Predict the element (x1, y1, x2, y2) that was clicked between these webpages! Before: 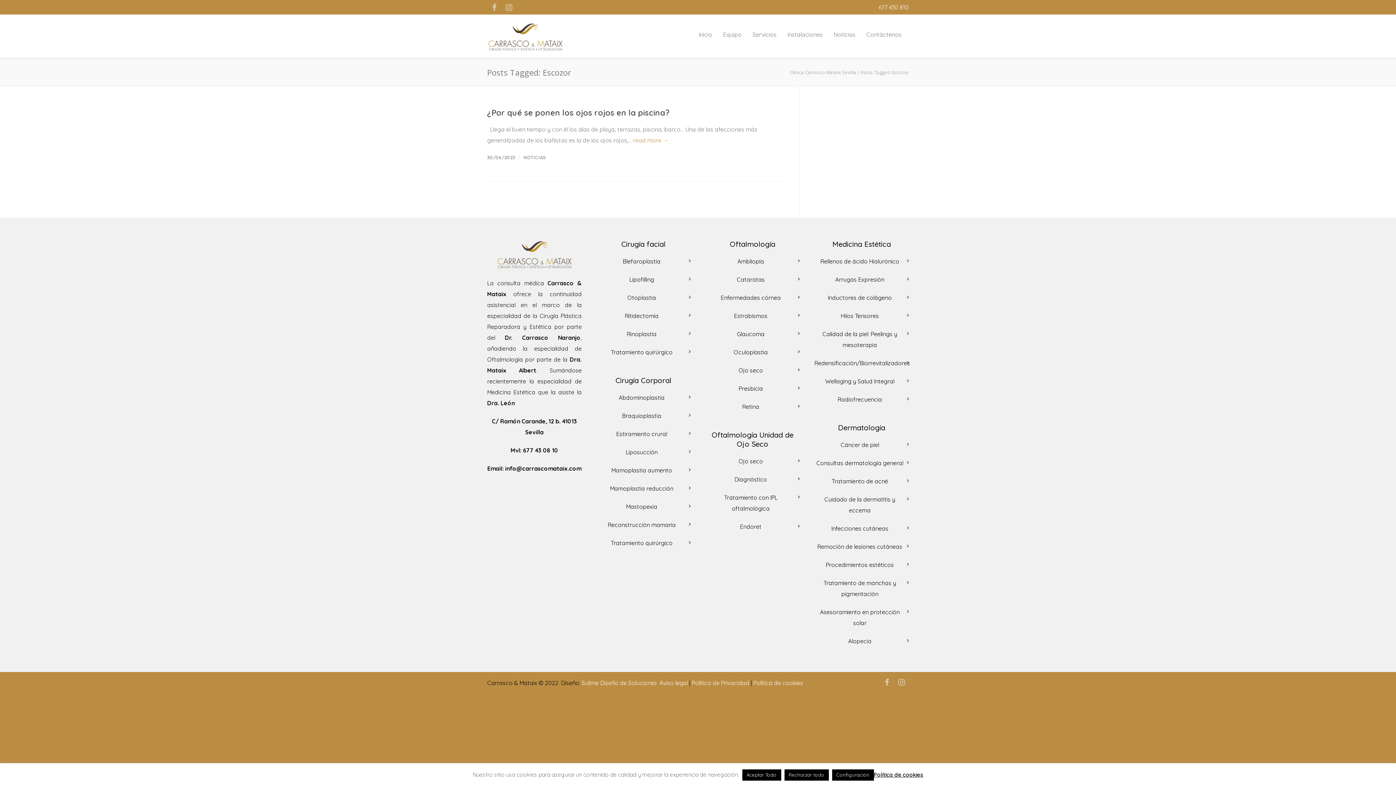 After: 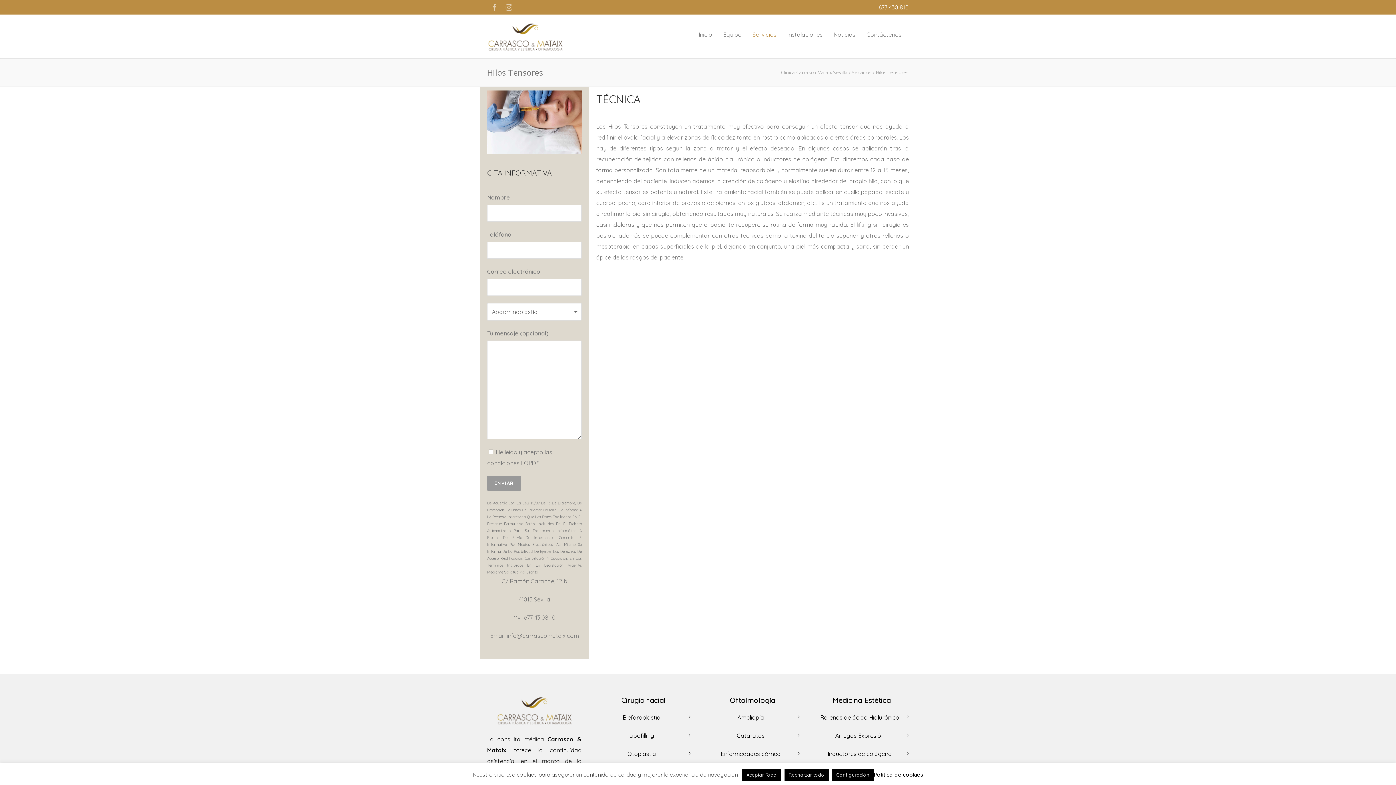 Action: bbox: (814, 310, 905, 321) label: Hilos Tensores